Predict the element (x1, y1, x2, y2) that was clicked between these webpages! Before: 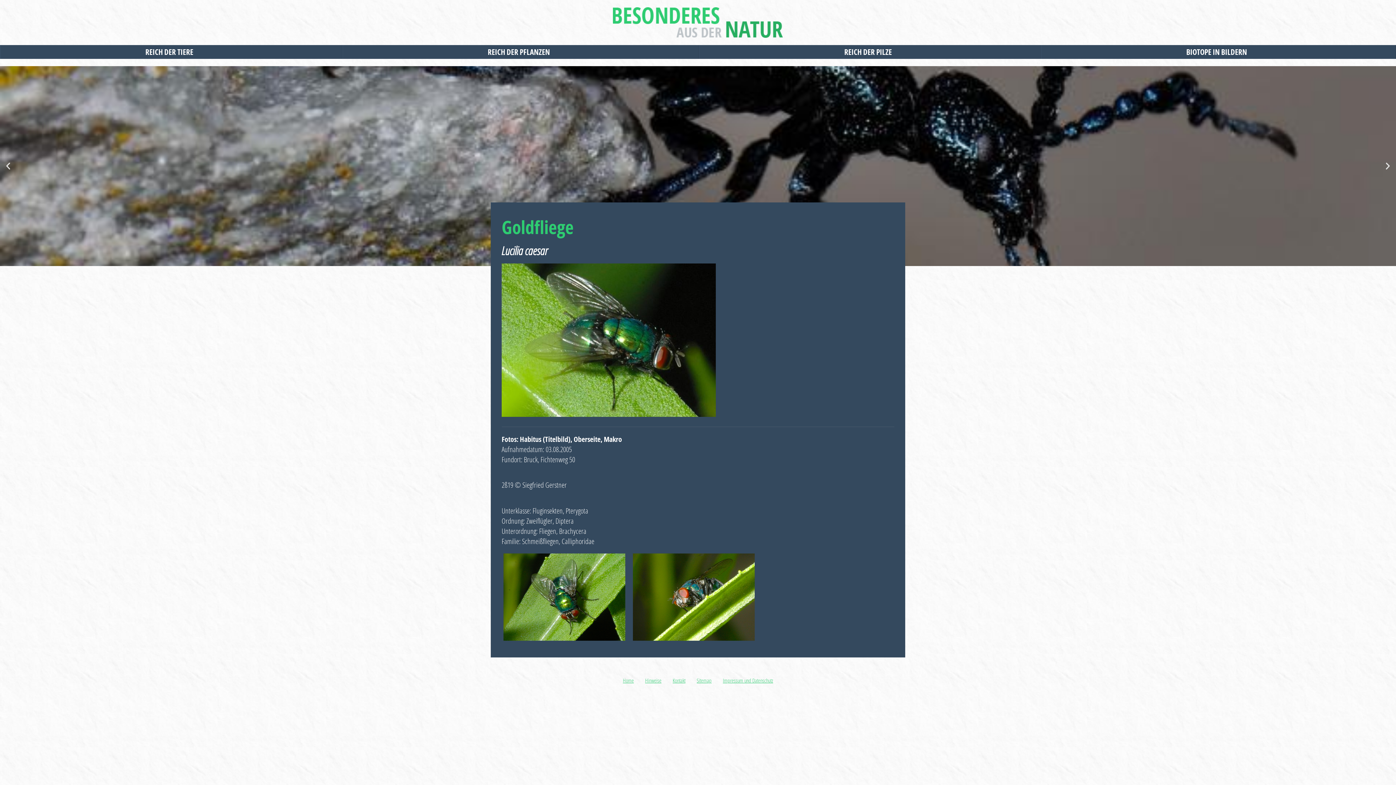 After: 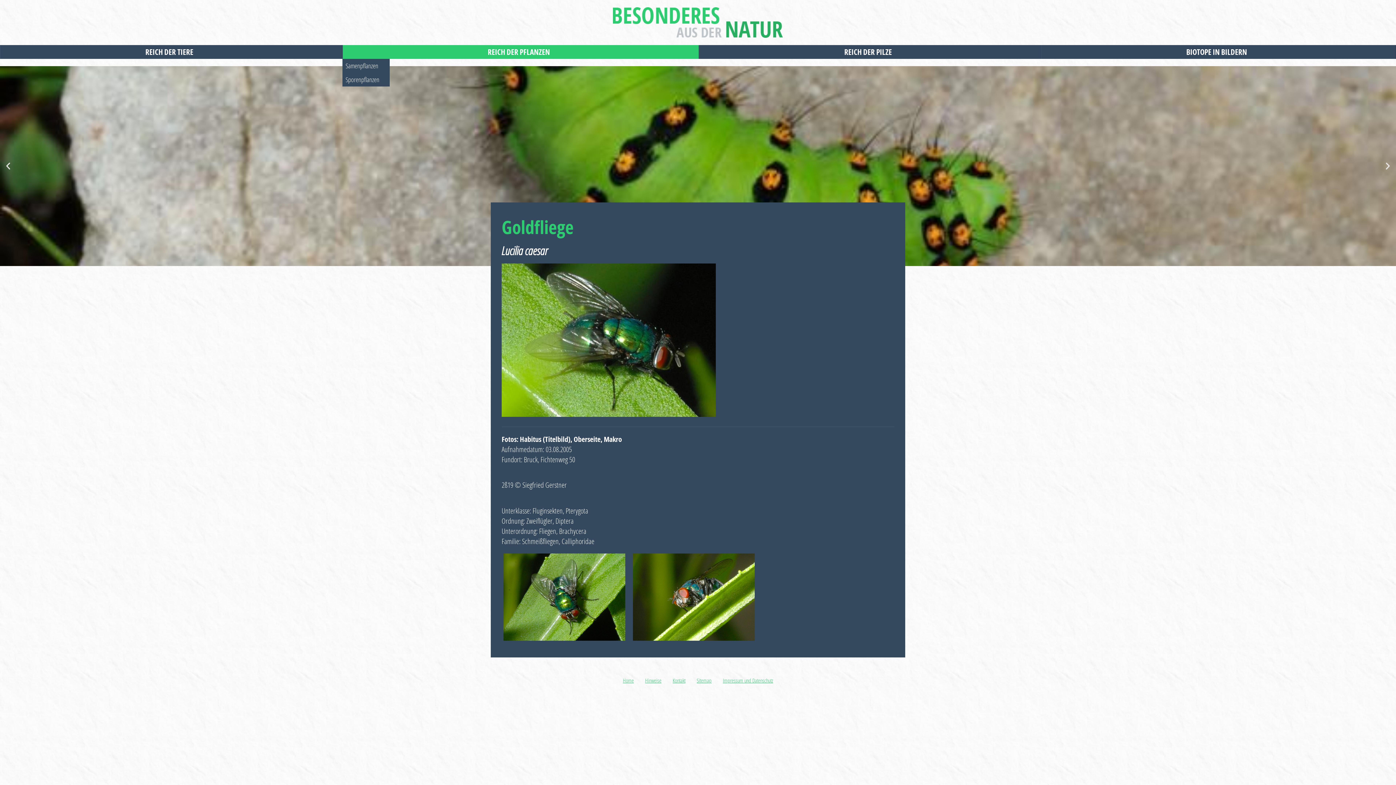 Action: bbox: (342, 45, 699, 58) label: REICH DER PFLANZEN